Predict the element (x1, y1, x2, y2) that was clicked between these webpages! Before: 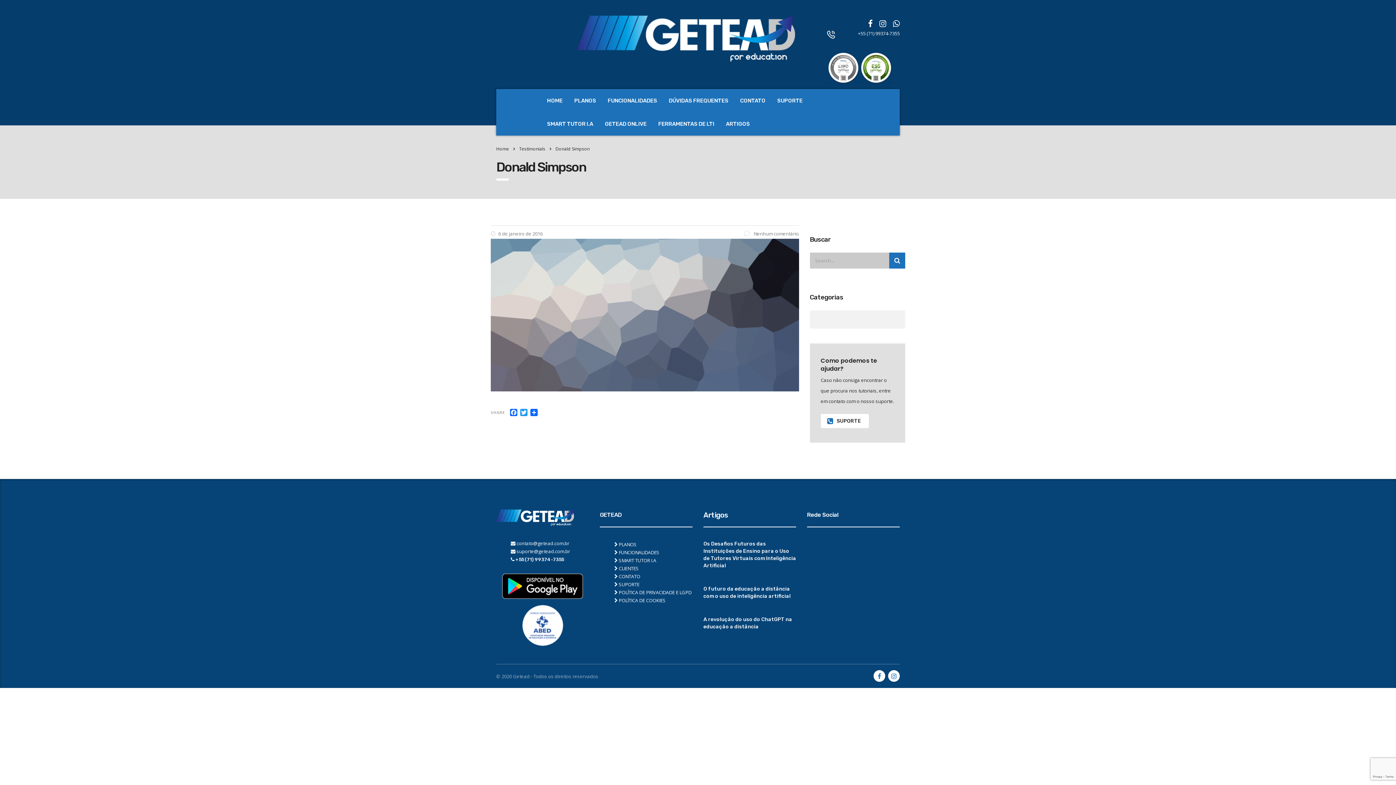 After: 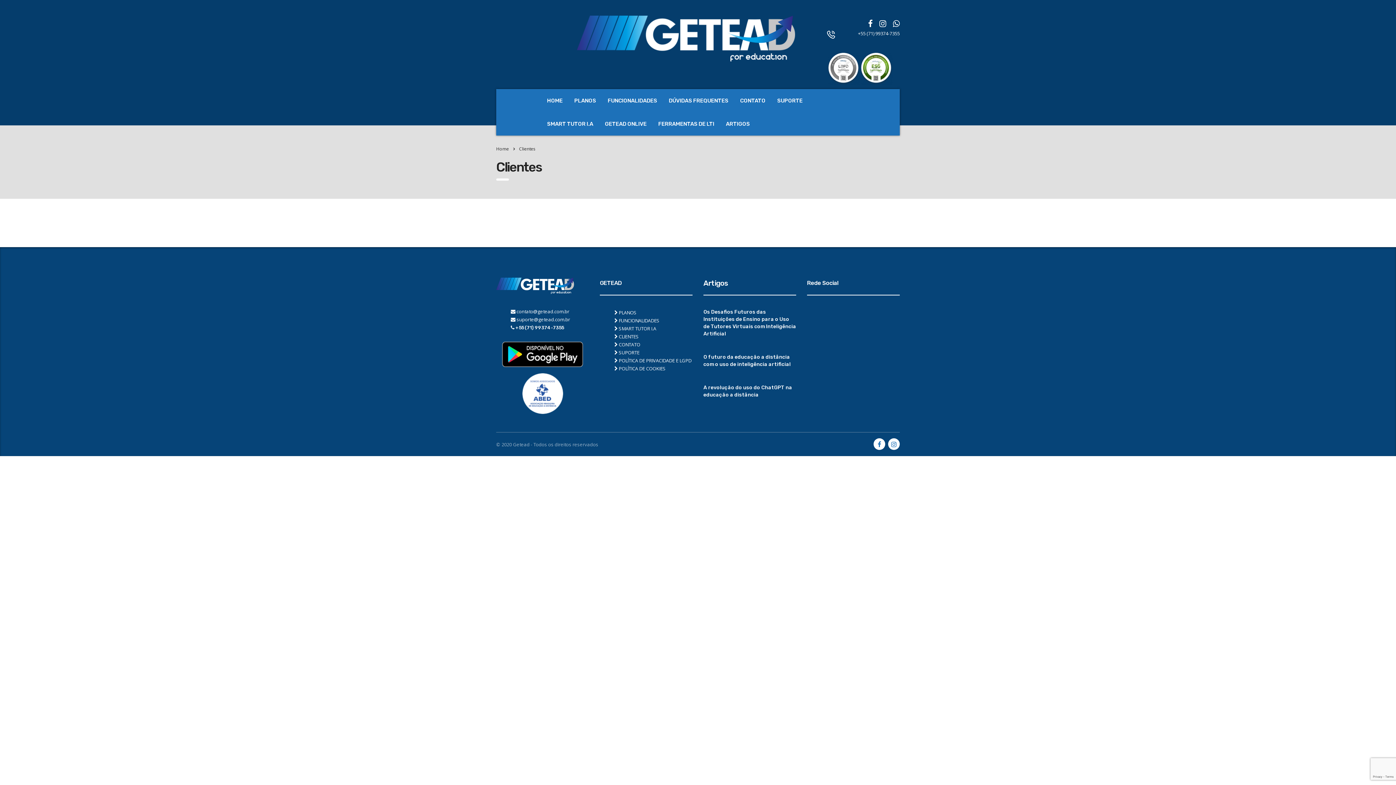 Action: label: CLIENTES bbox: (618, 565, 638, 572)